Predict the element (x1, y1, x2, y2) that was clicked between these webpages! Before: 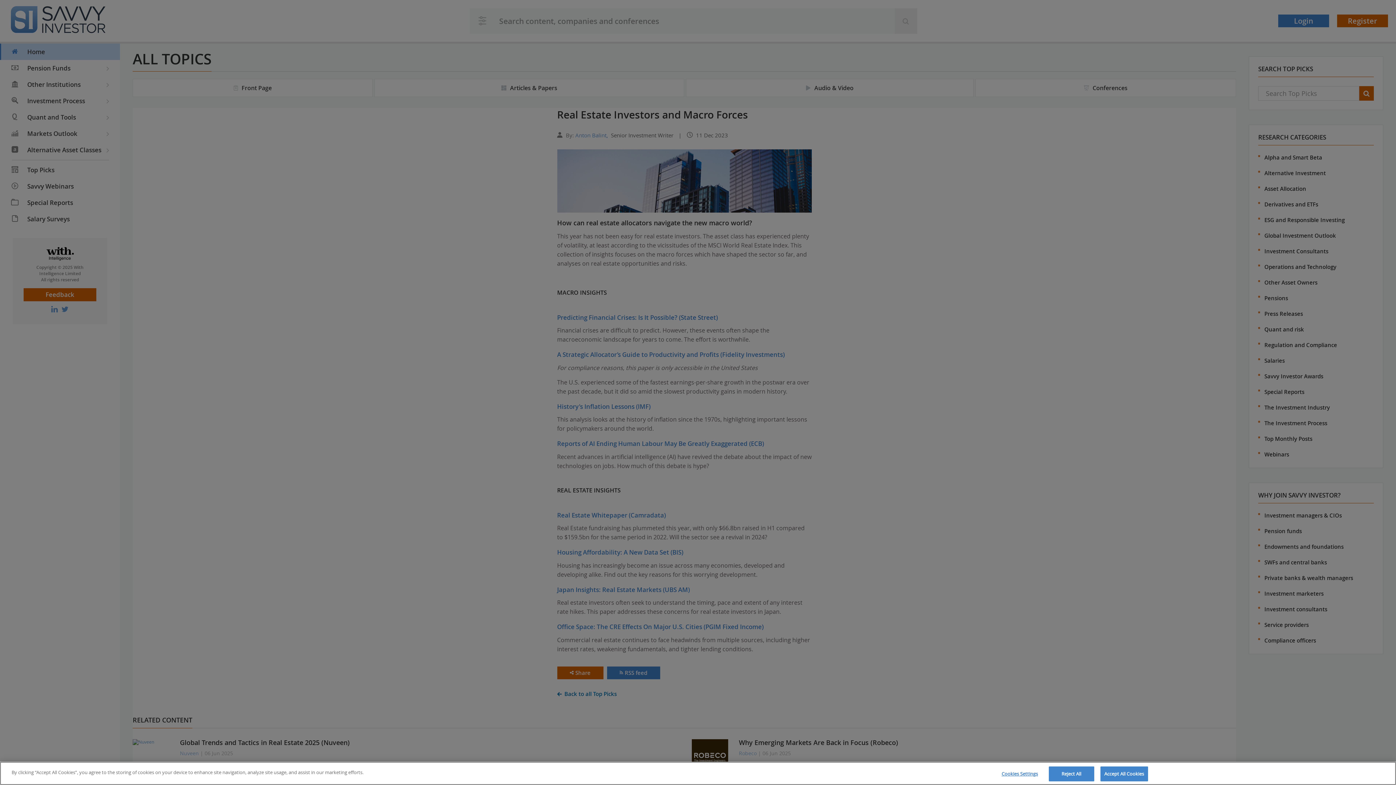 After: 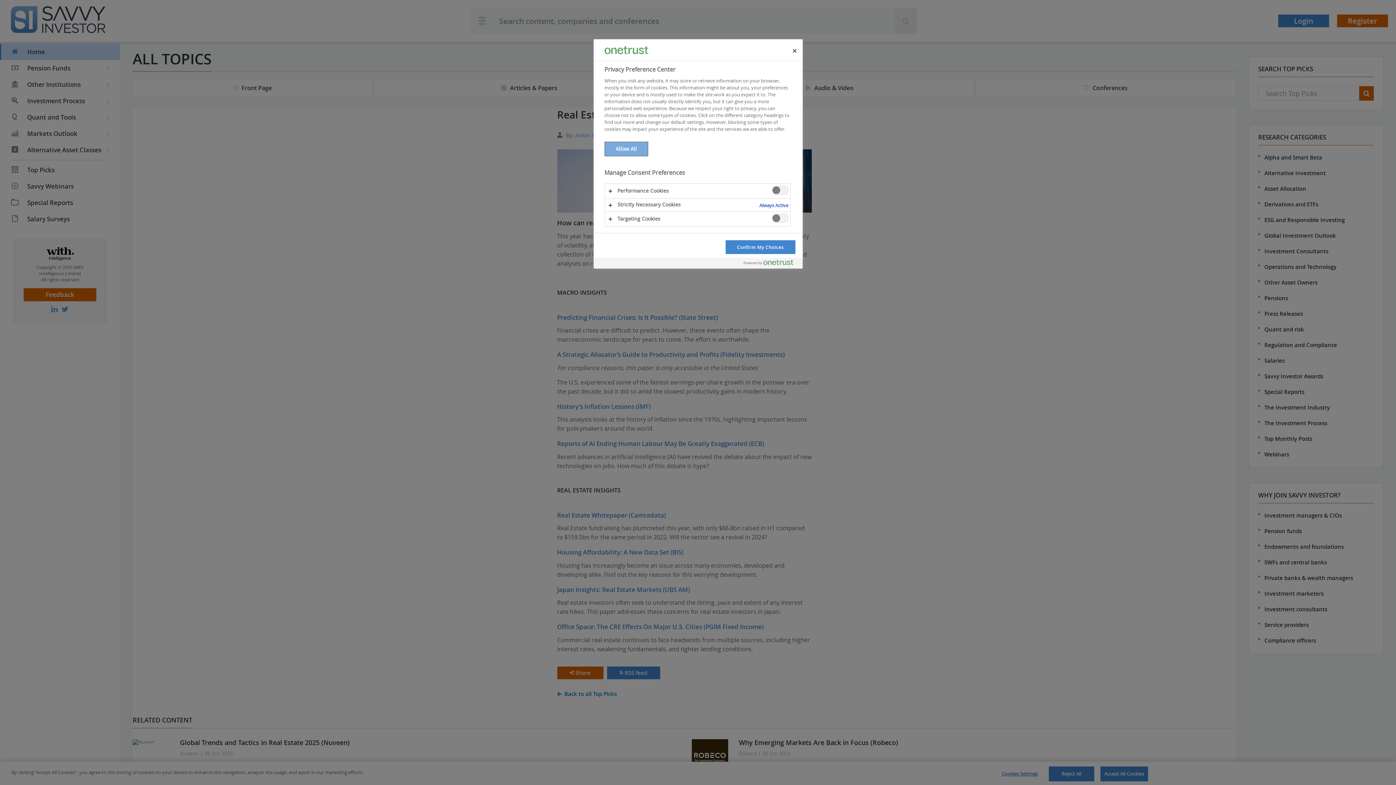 Action: bbox: (997, 767, 1042, 781) label: Cookies Settings